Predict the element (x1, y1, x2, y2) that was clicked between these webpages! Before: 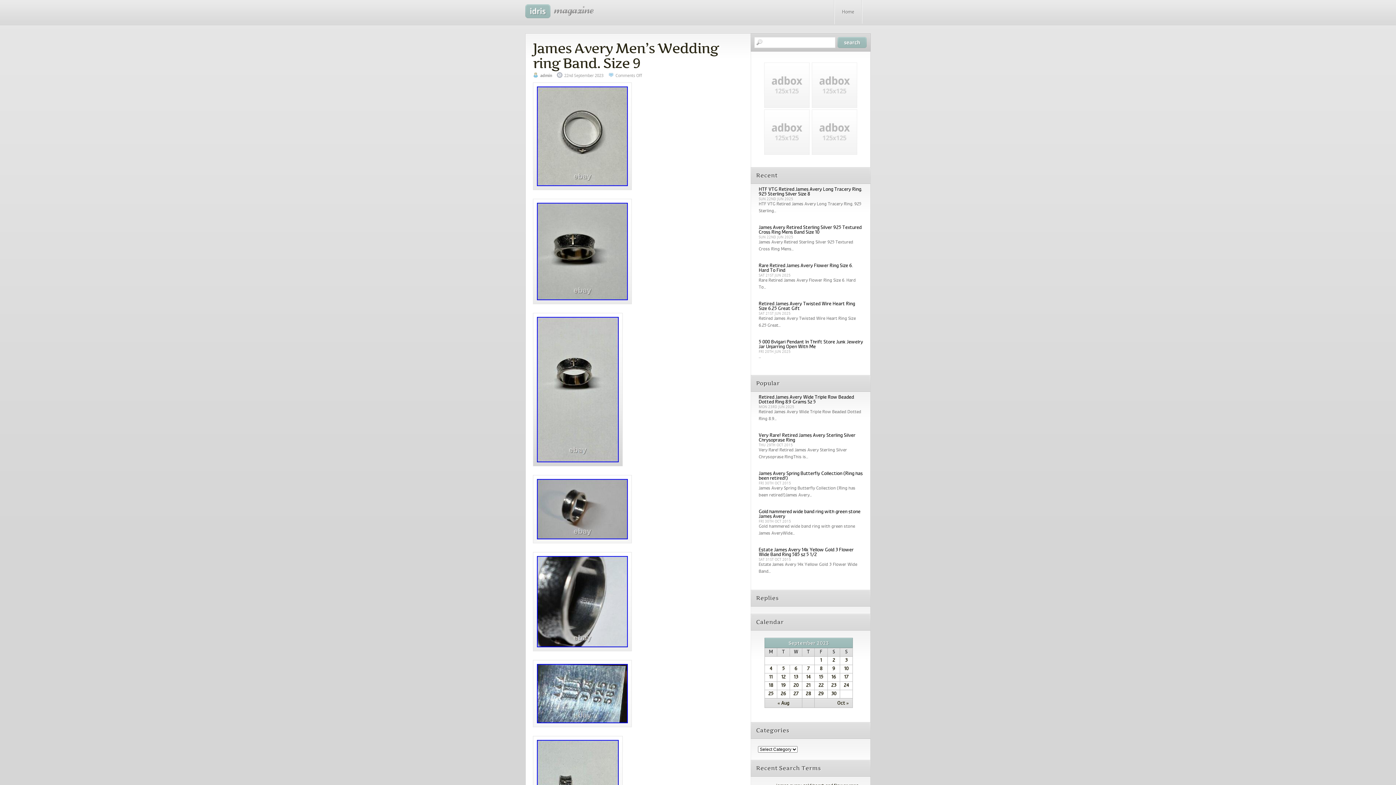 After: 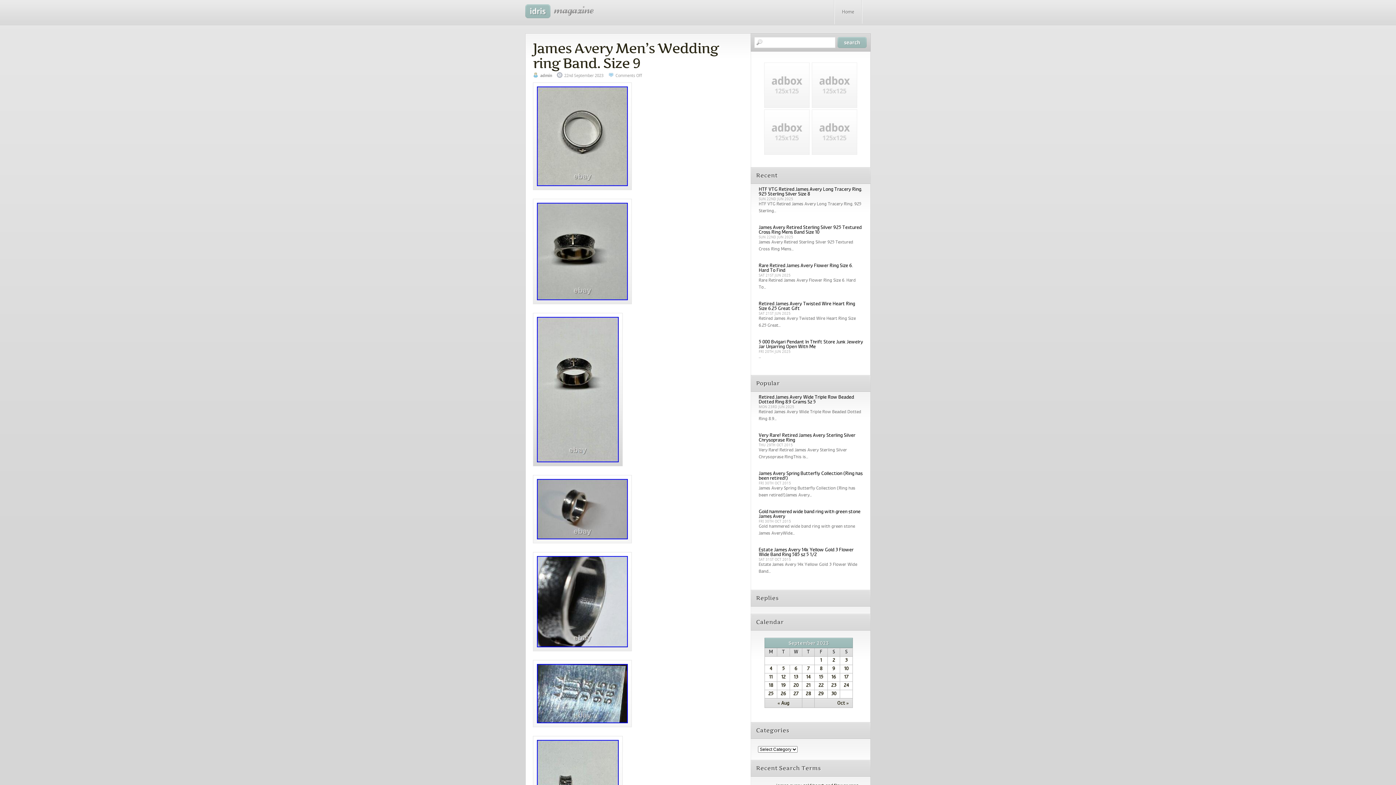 Action: bbox: (533, 724, 632, 728)